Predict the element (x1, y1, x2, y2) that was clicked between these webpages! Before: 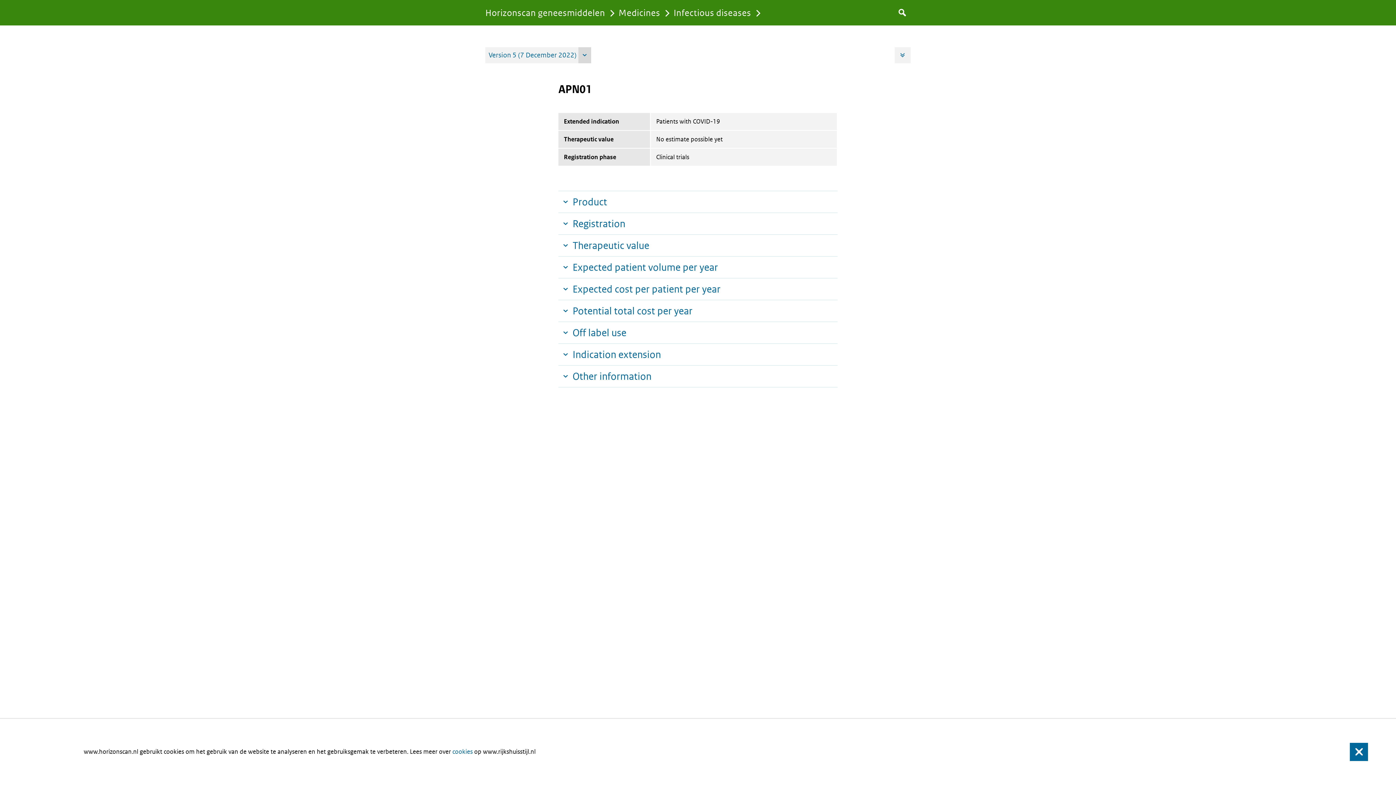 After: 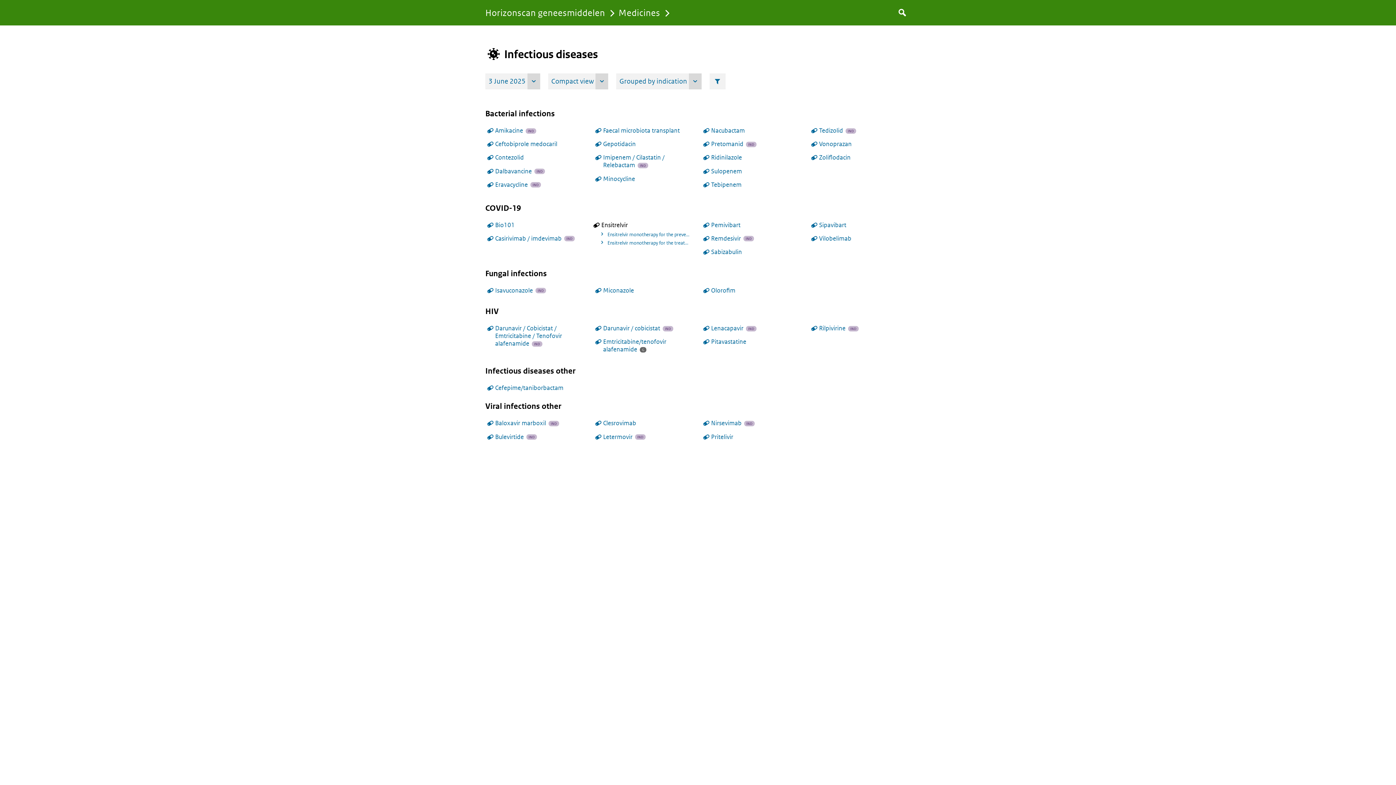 Action: label: Infectious diseases bbox: (673, 0, 764, 25)